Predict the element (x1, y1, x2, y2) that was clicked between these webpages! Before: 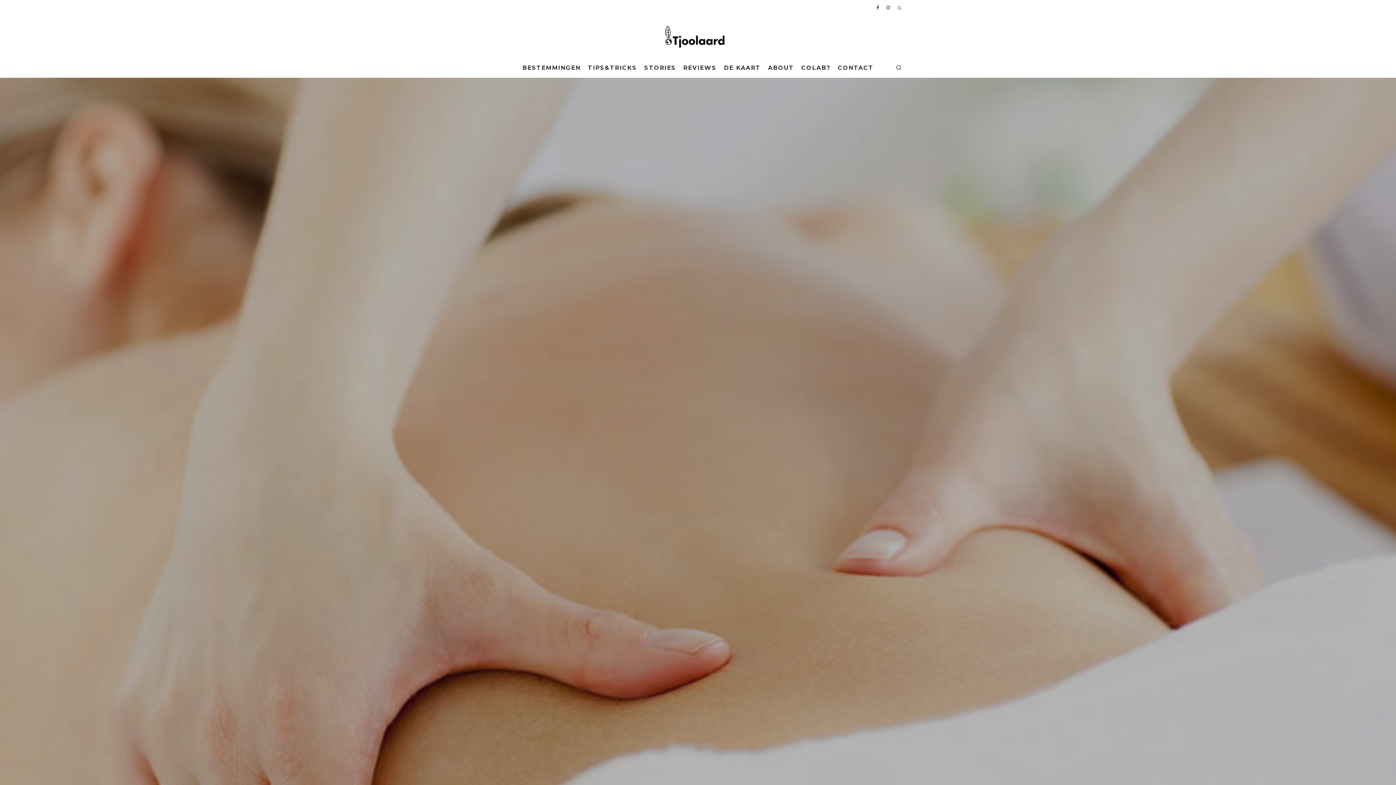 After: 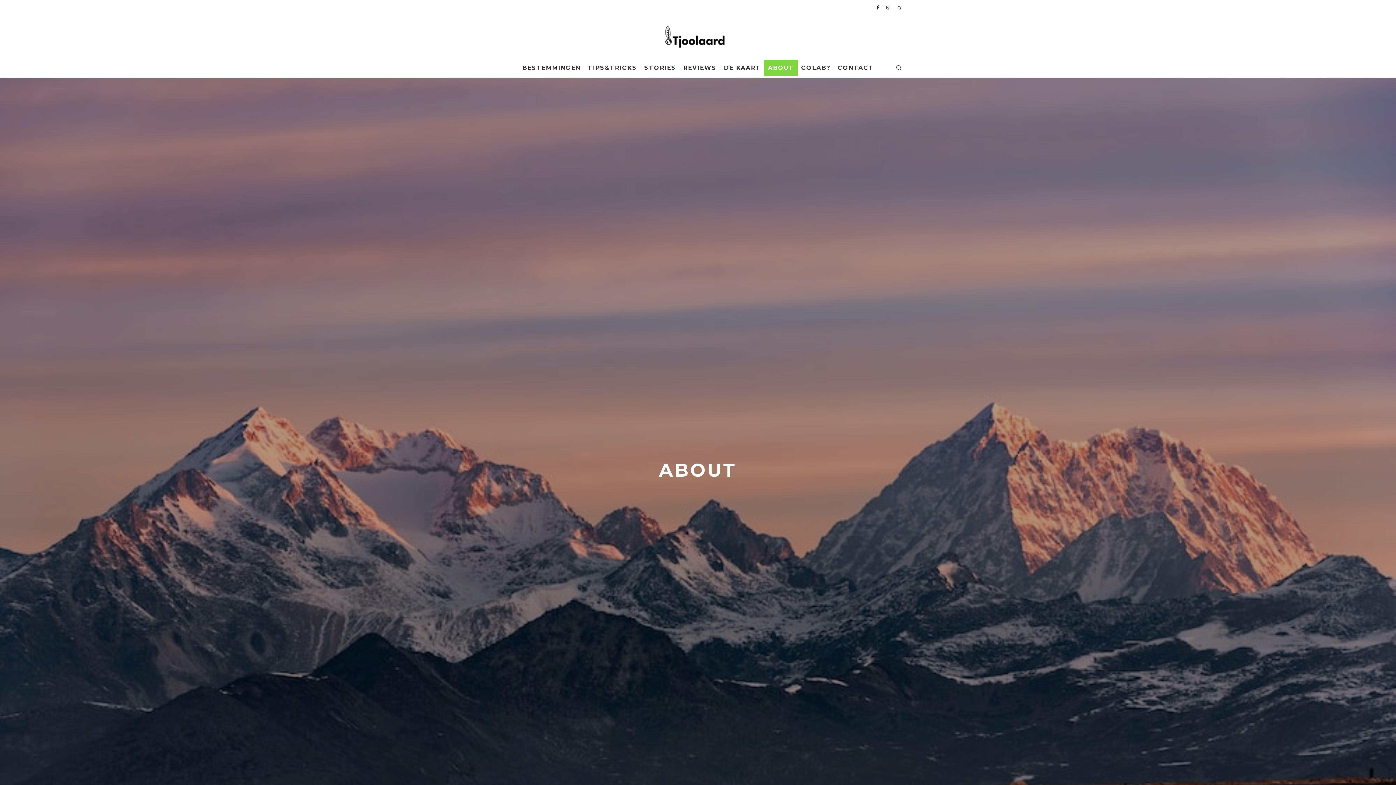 Action: bbox: (764, 59, 797, 76) label: ABOUT